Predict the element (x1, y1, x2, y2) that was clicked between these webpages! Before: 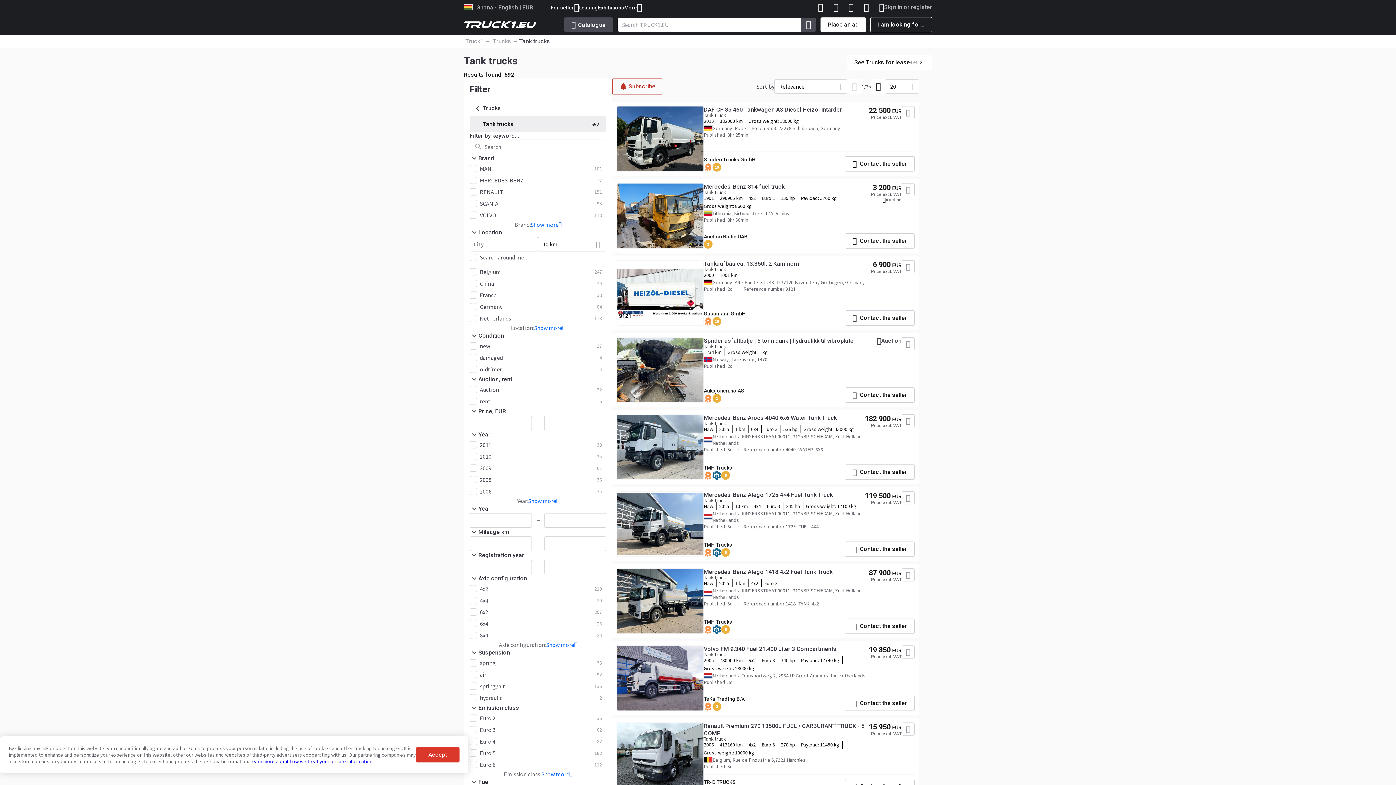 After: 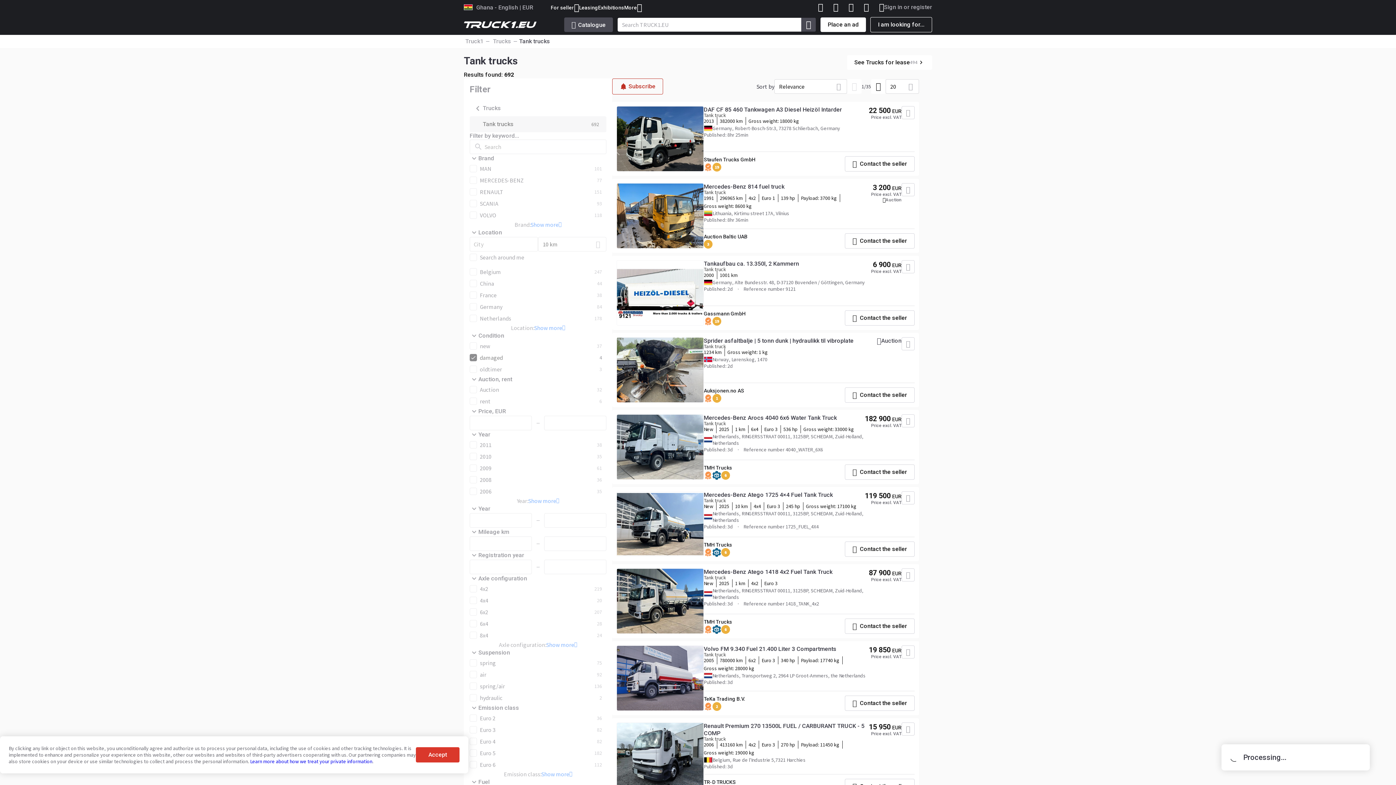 Action: label: damaged
4 bbox: (469, 352, 606, 363)